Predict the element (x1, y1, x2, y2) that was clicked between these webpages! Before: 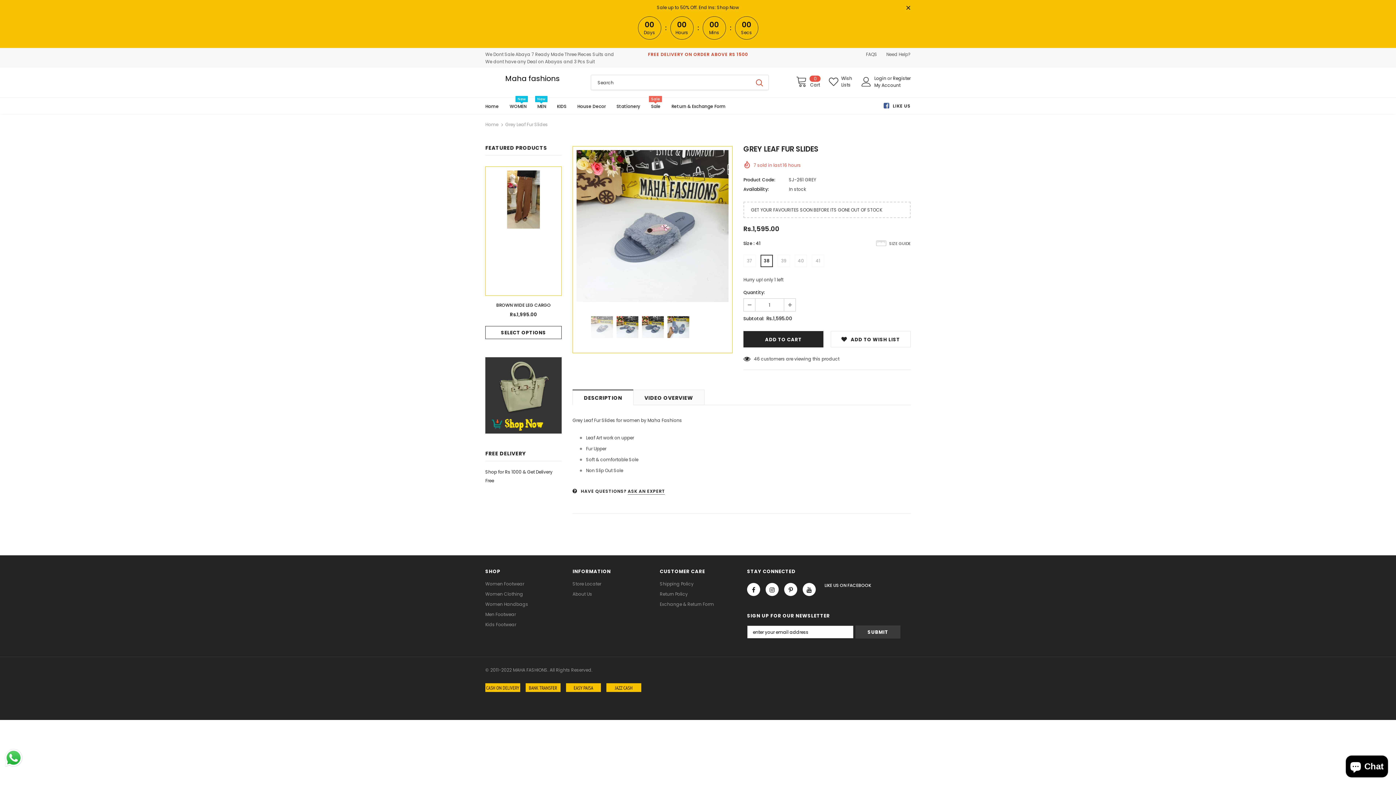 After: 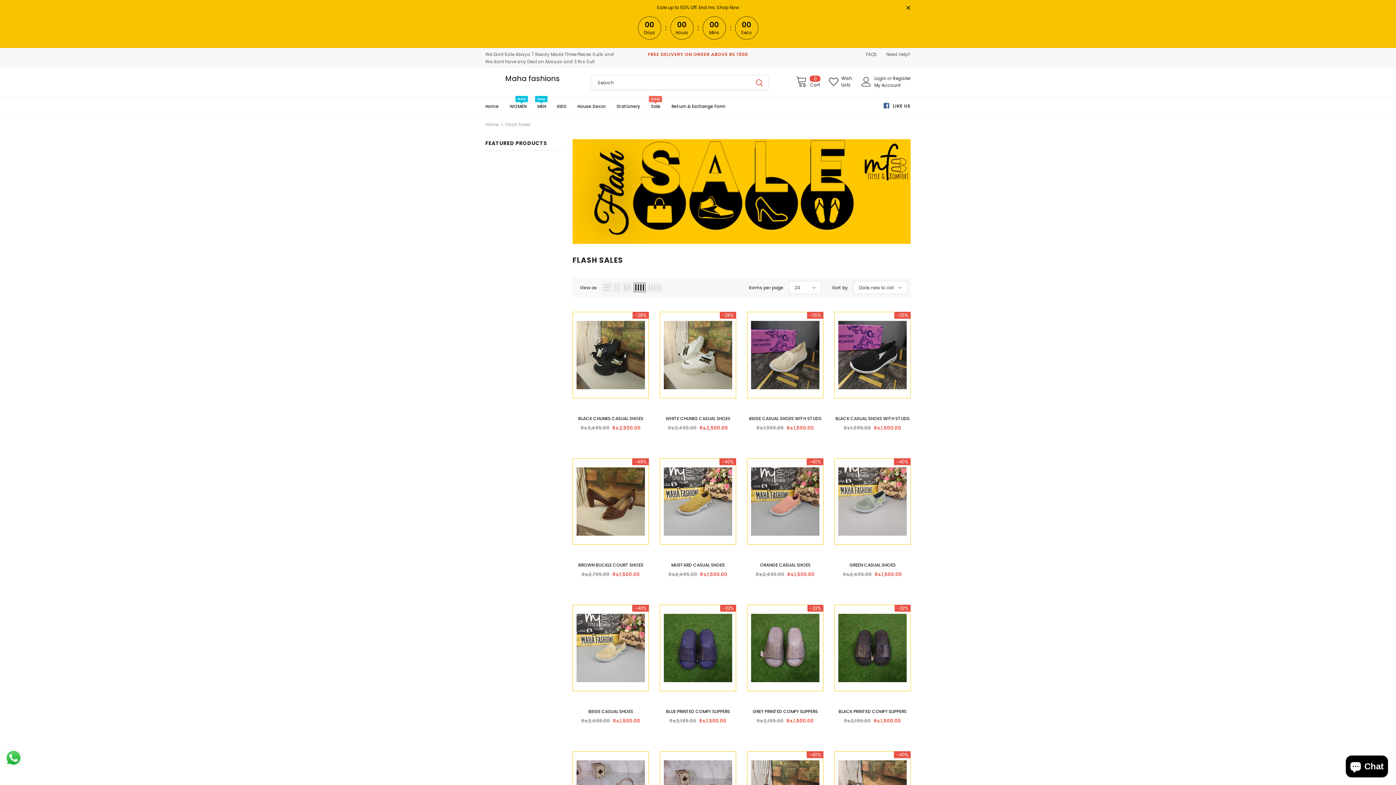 Action: label: Sale
Sale bbox: (651, 98, 660, 113)